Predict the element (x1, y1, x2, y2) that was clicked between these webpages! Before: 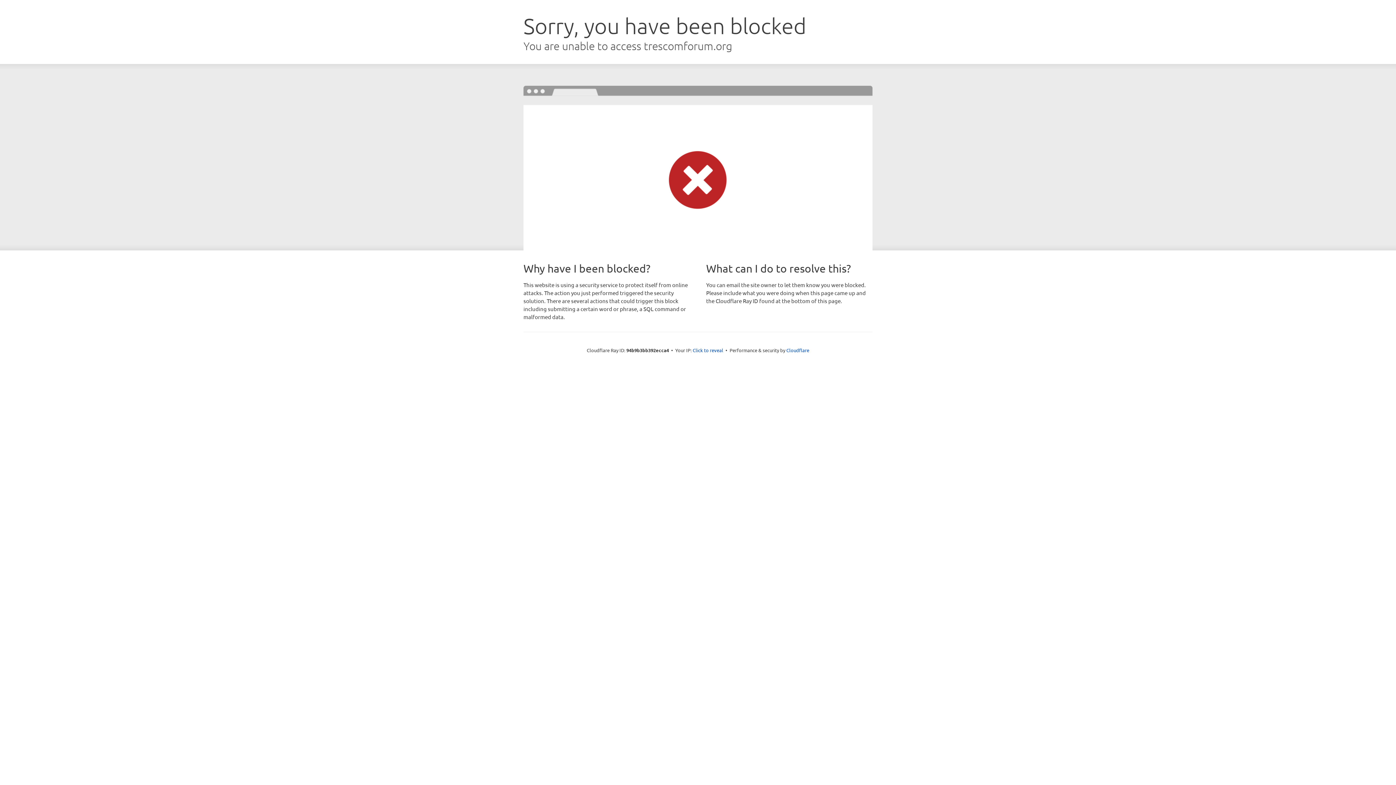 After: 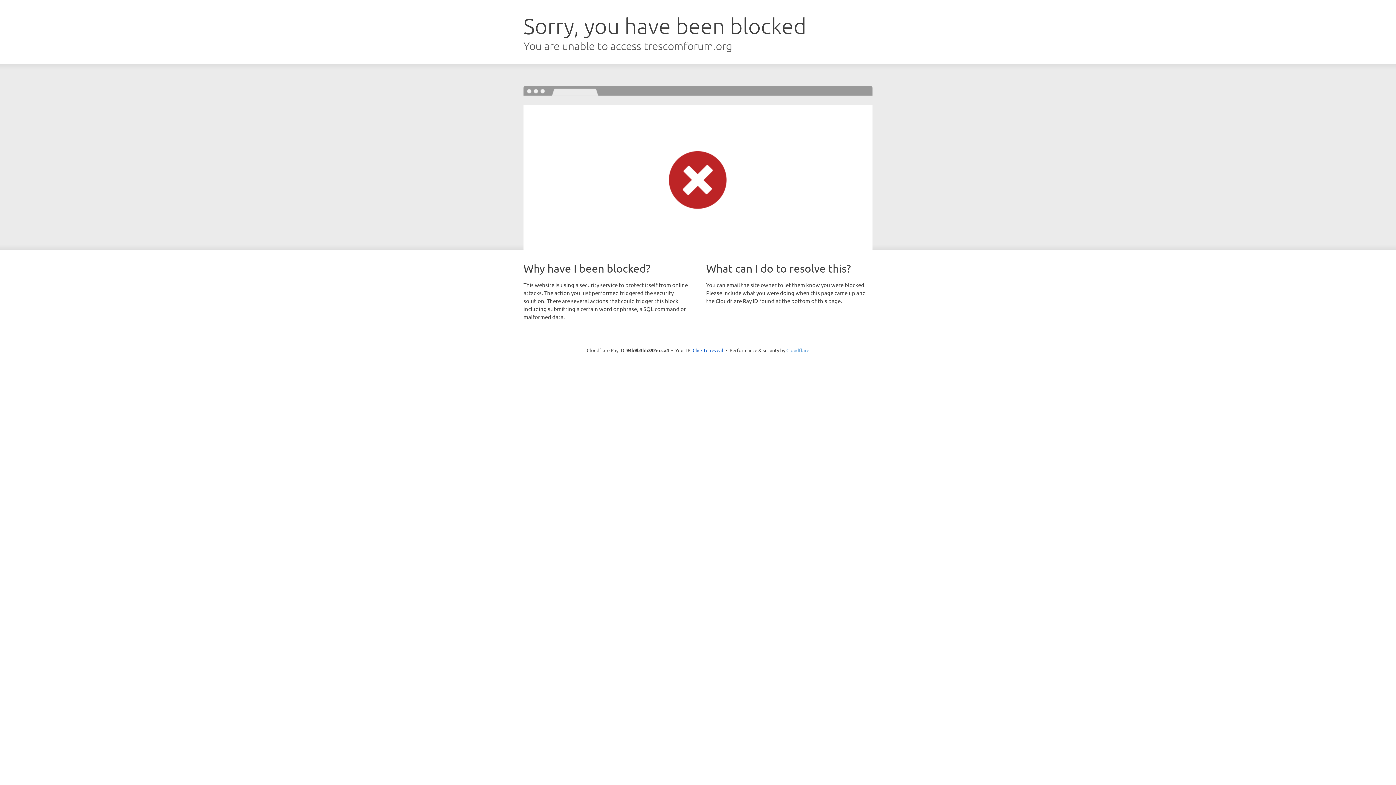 Action: bbox: (786, 347, 809, 353) label: Cloudflare